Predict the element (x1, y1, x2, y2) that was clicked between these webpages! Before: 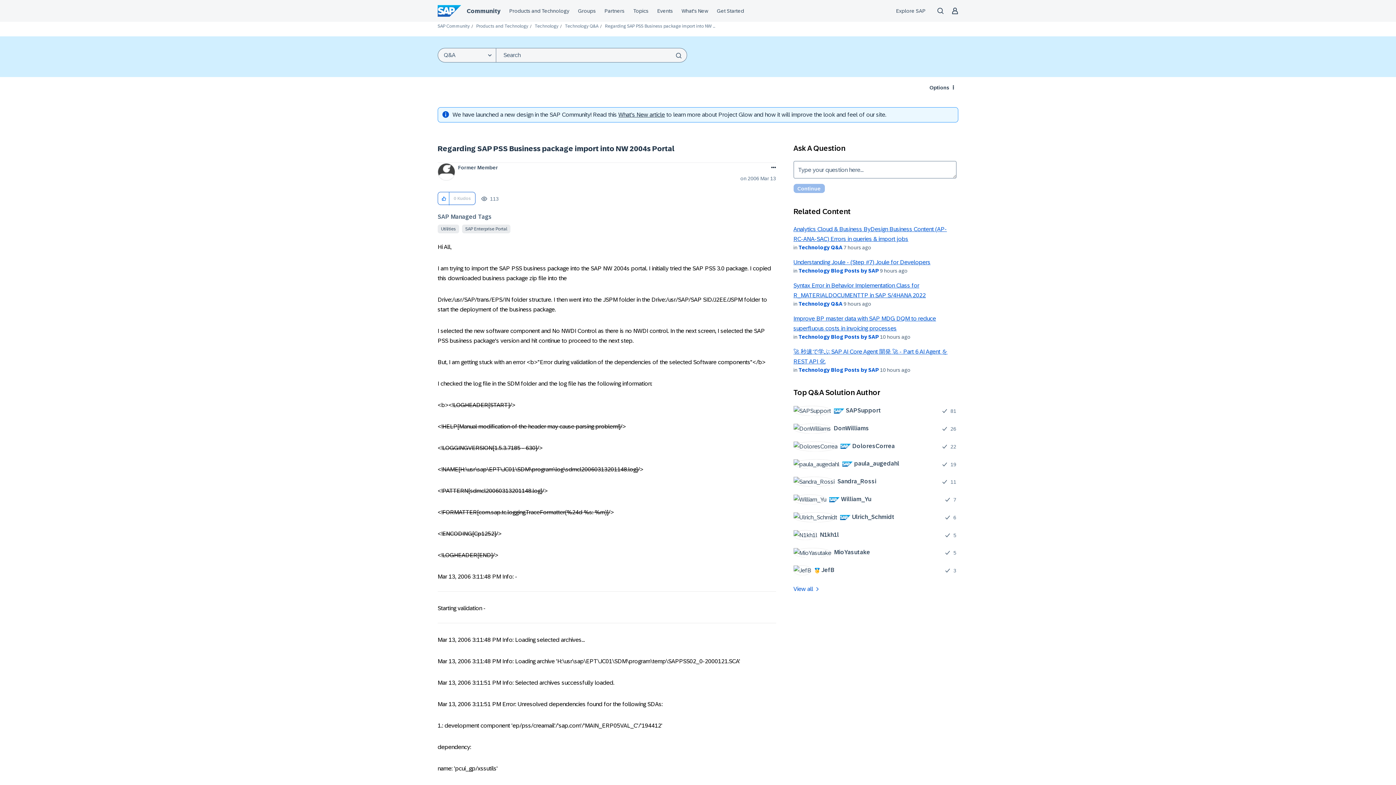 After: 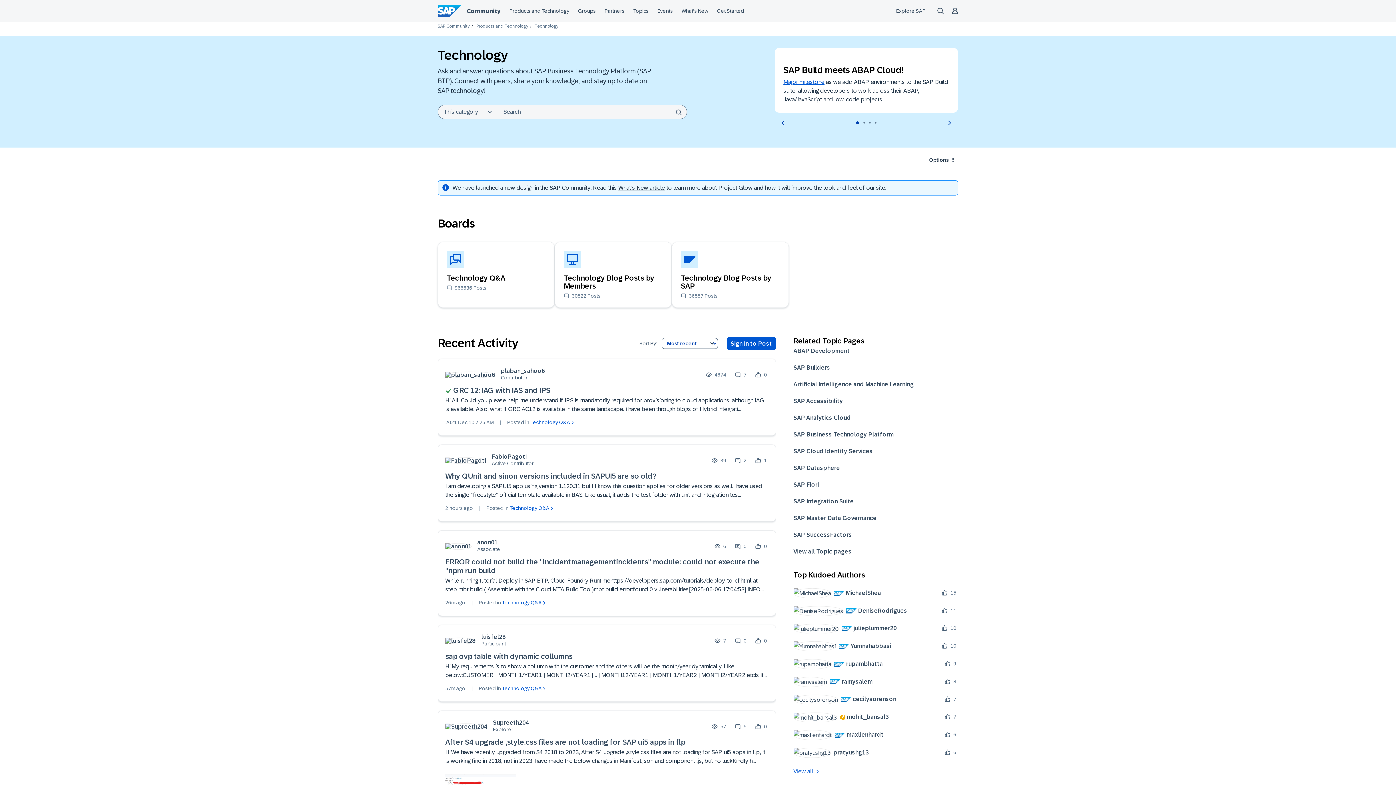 Action: bbox: (534, 23, 558, 28) label: Technology